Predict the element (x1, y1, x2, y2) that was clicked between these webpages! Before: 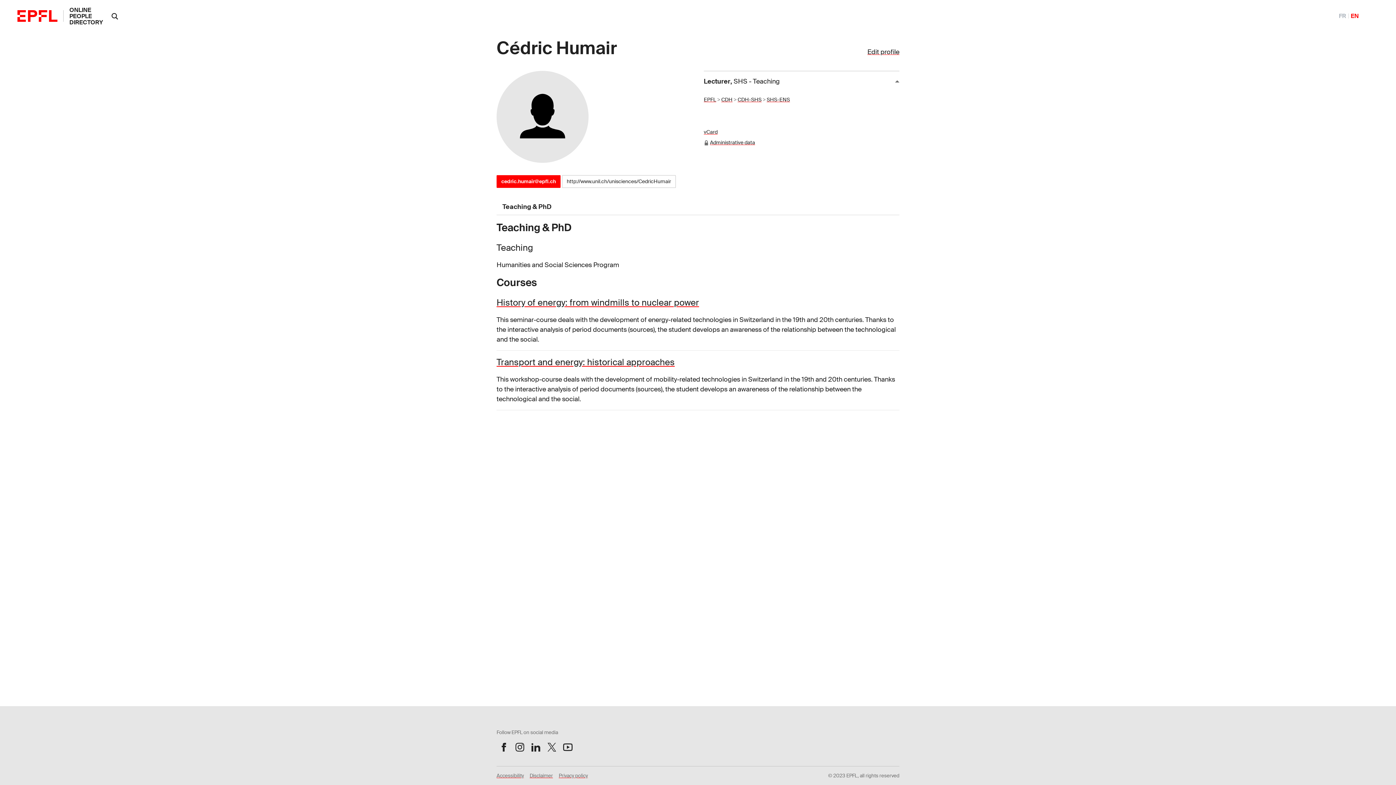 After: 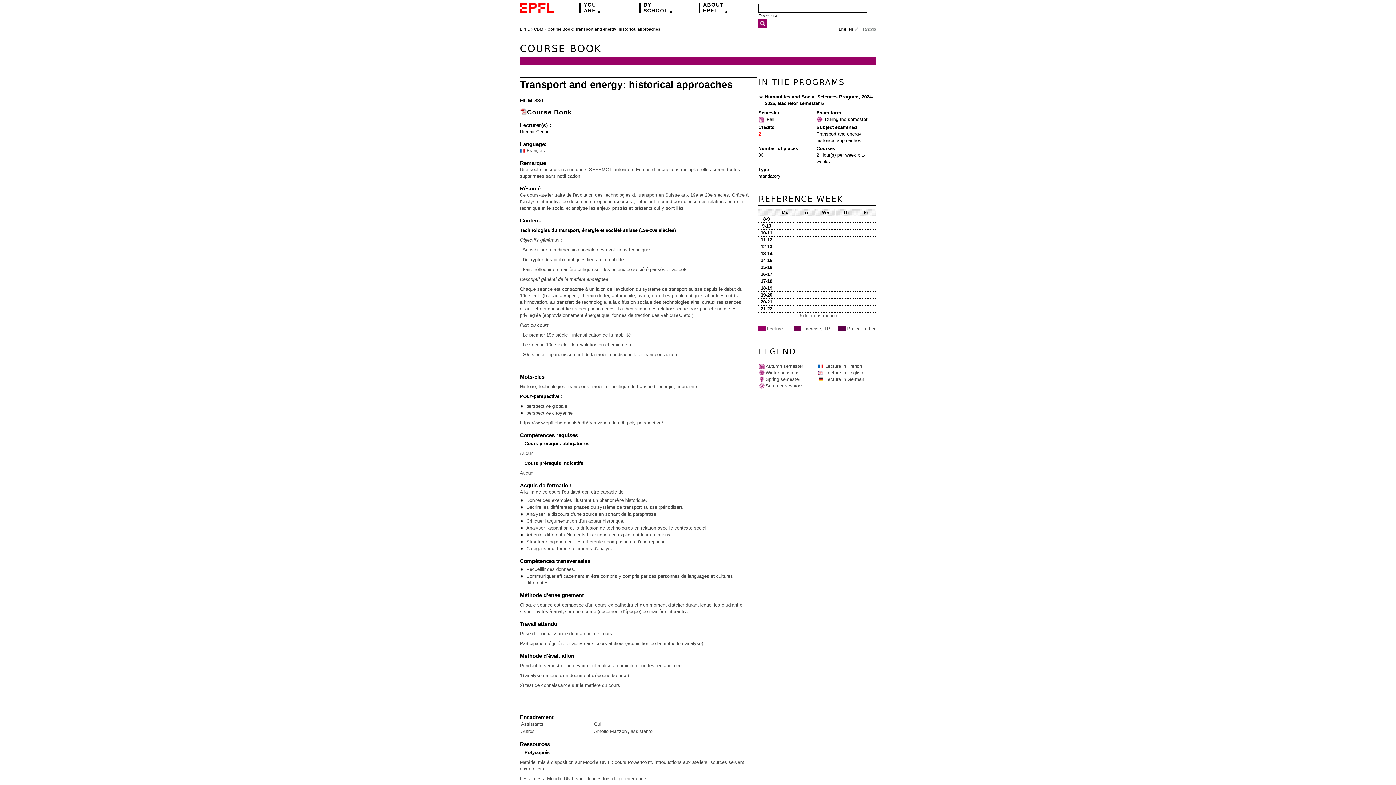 Action: label: Transport and energy: historical approaches bbox: (496, 356, 674, 368)